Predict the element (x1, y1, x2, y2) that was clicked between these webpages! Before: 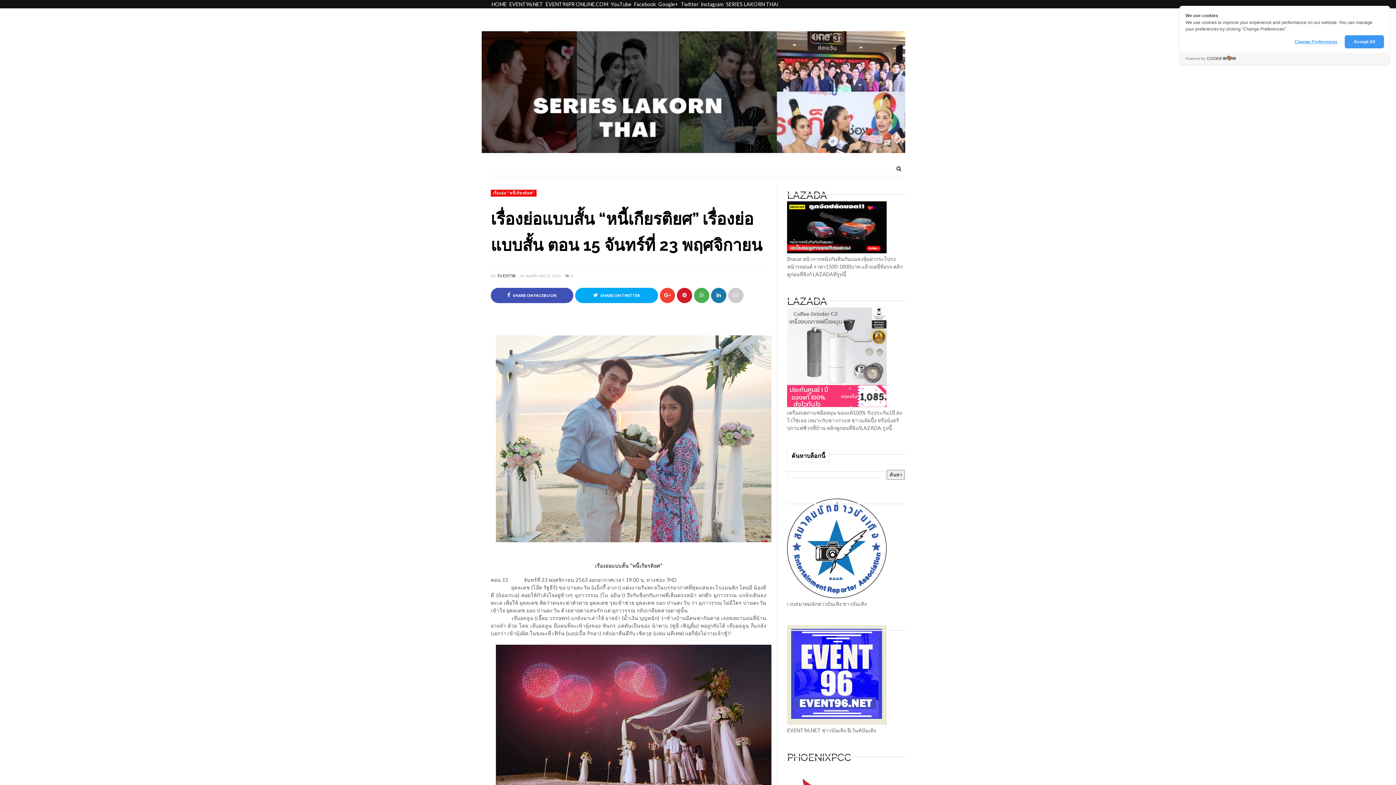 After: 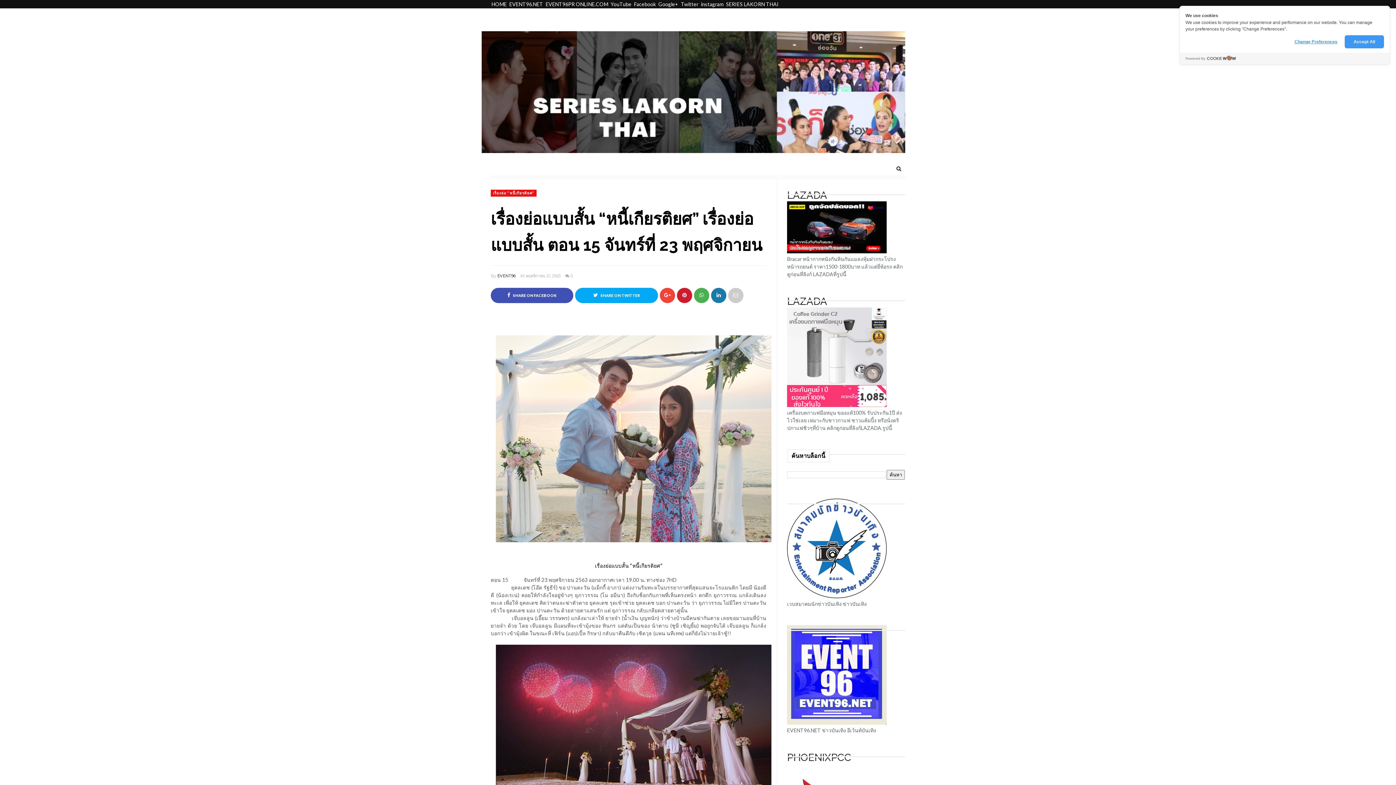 Action: bbox: (659, 288, 675, 303)